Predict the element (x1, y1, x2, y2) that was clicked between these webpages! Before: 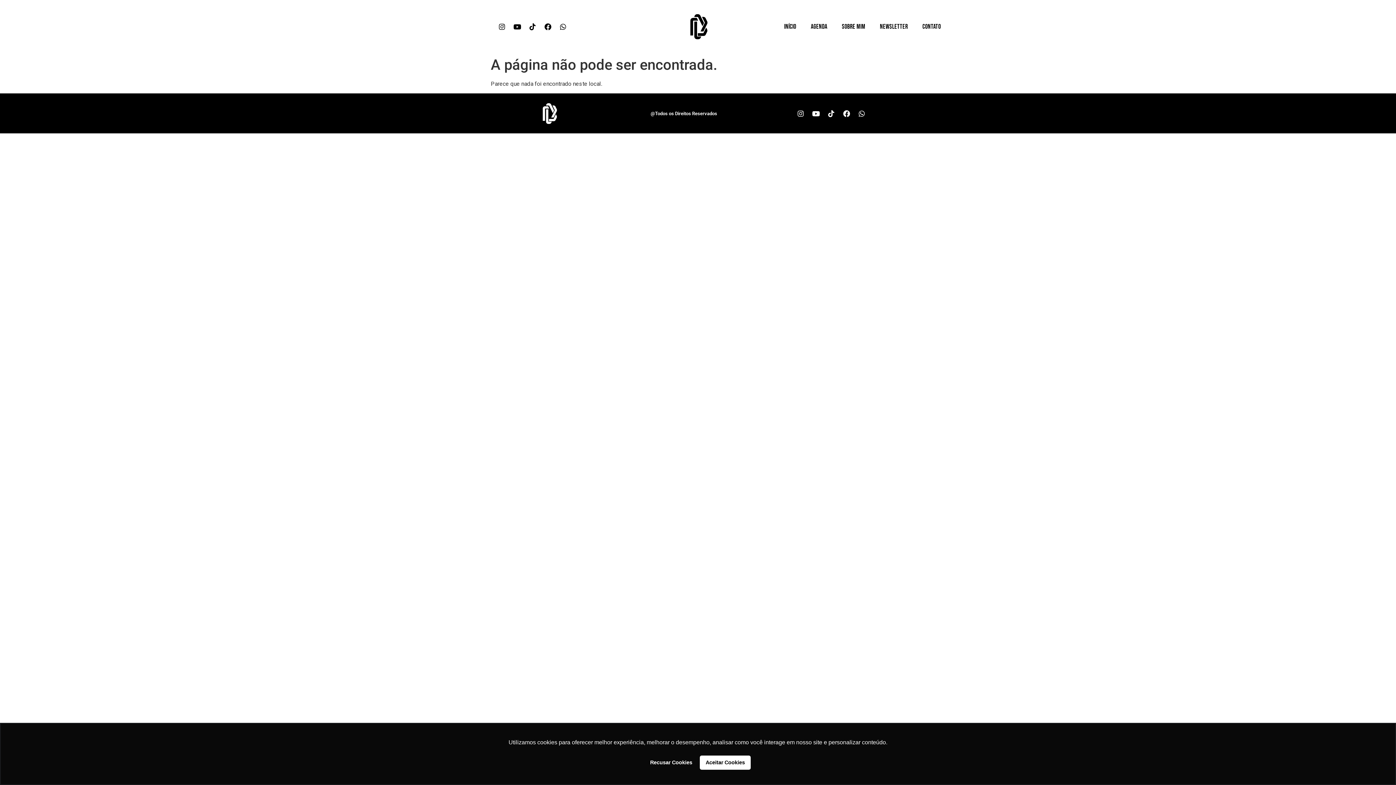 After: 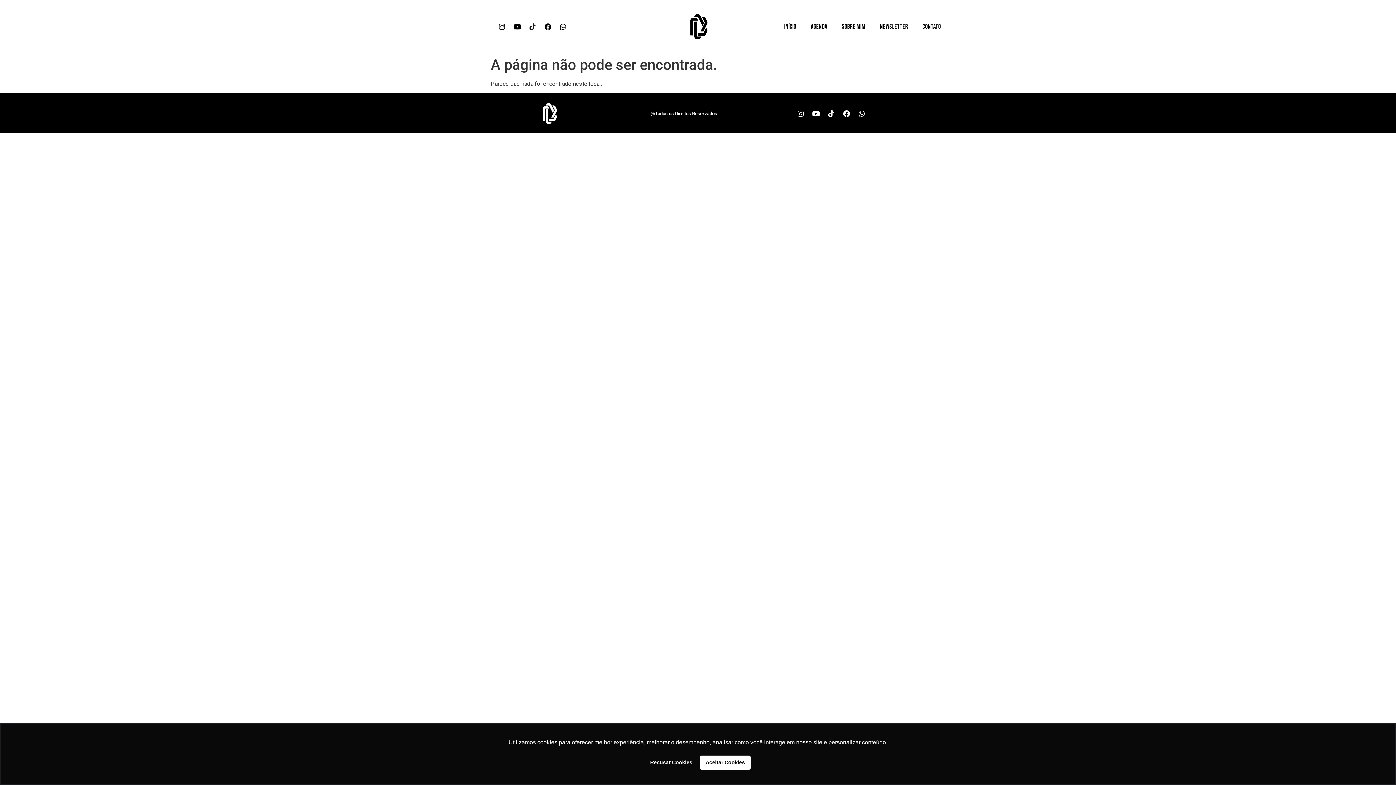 Action: label: Tiktok bbox: (525, 19, 539, 33)